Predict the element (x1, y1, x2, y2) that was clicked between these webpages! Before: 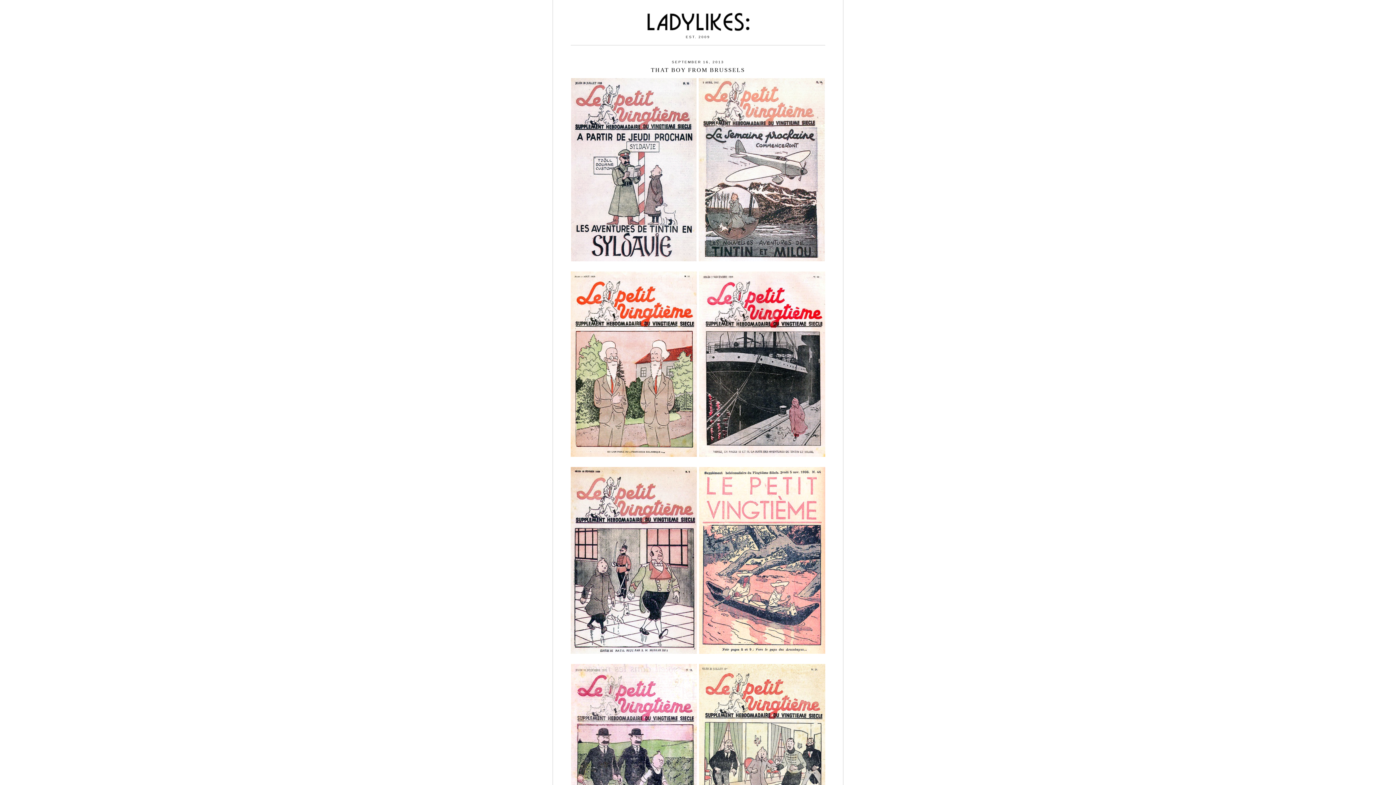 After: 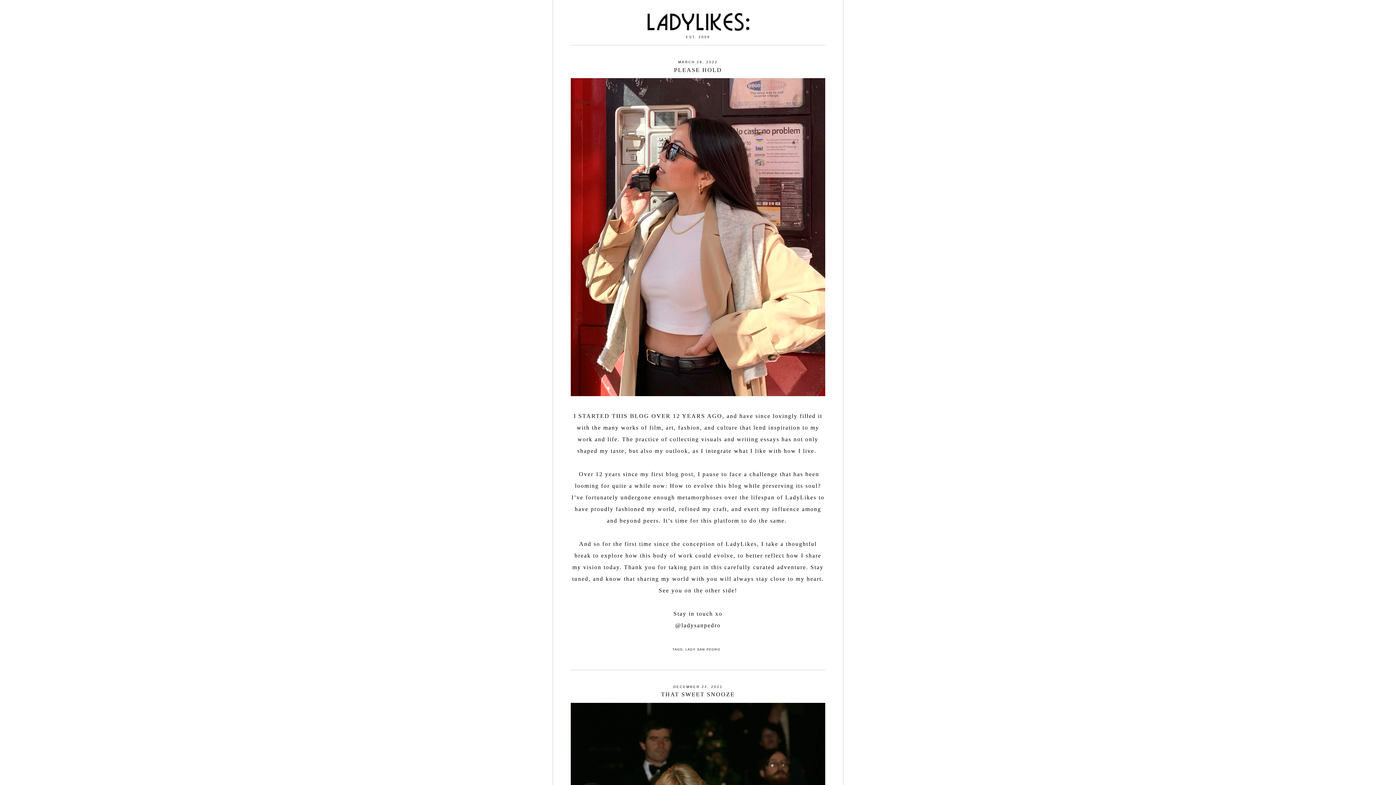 Action: bbox: (569, 10, 826, 32)